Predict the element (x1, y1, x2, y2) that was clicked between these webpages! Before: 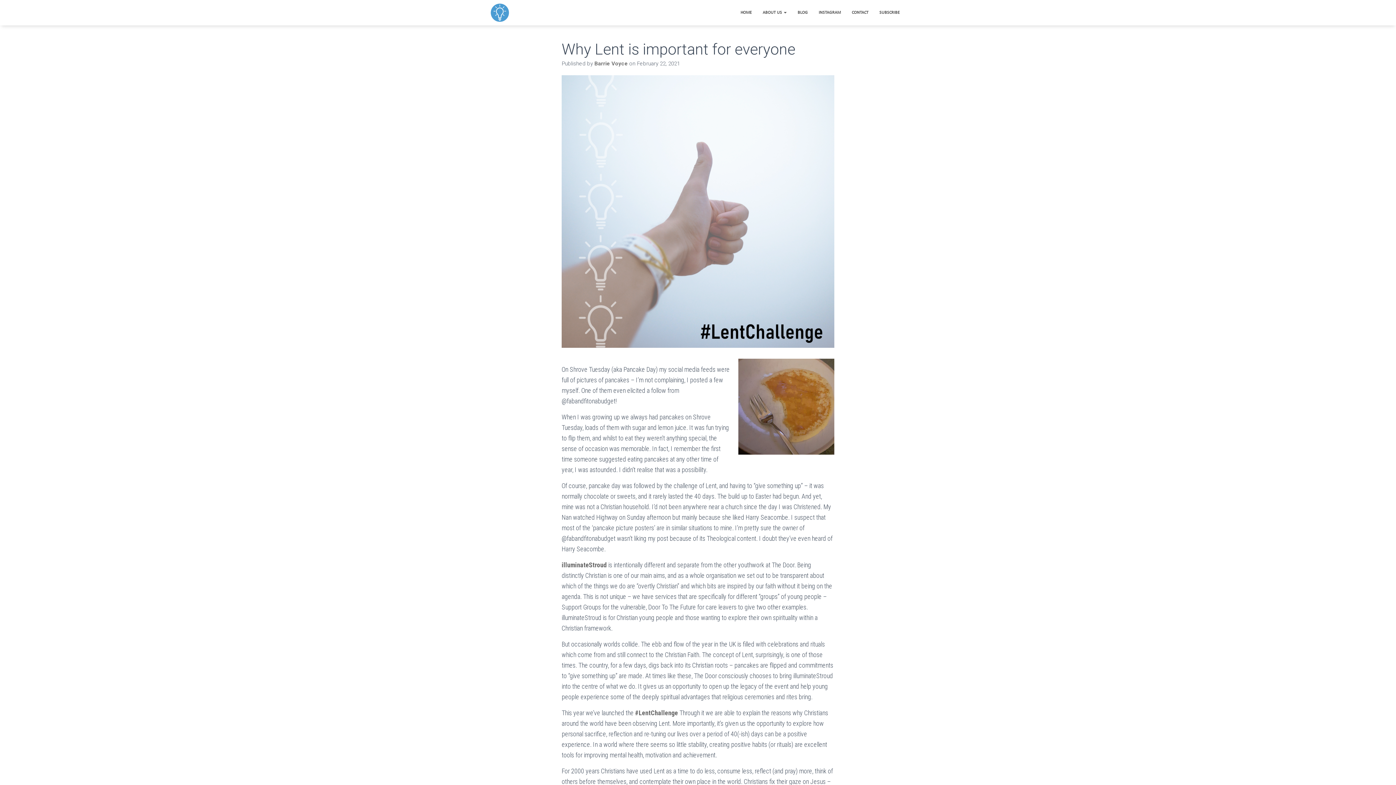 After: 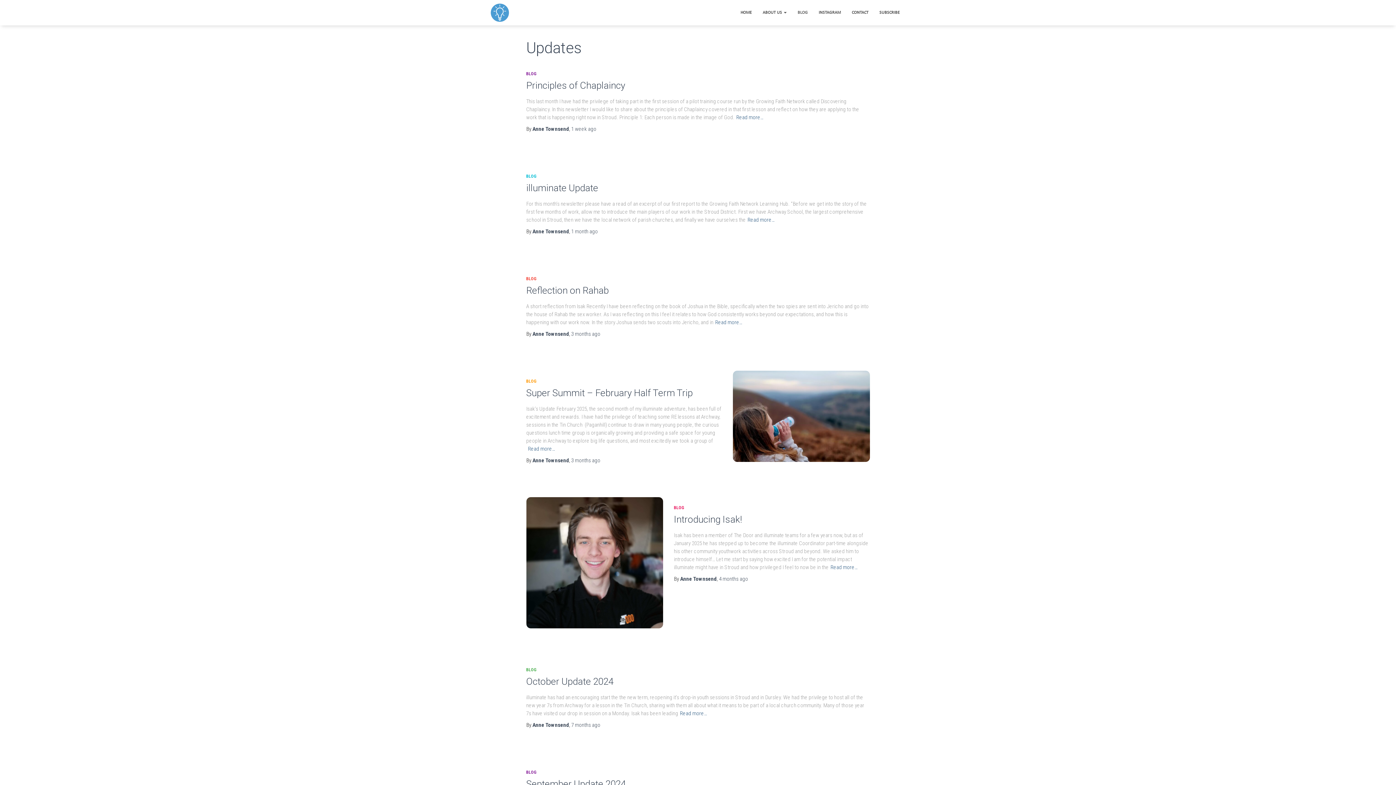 Action: label: BLOG bbox: (792, 3, 813, 21)